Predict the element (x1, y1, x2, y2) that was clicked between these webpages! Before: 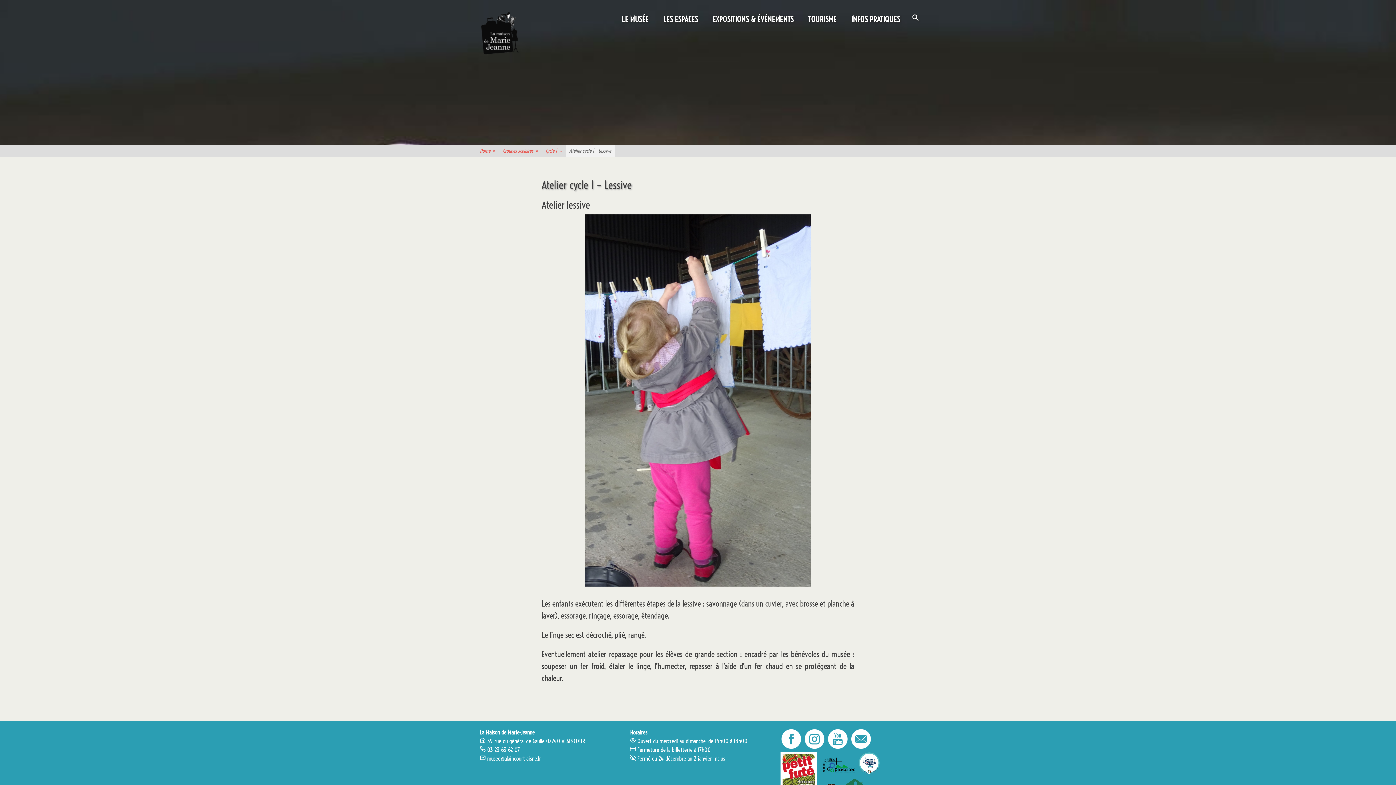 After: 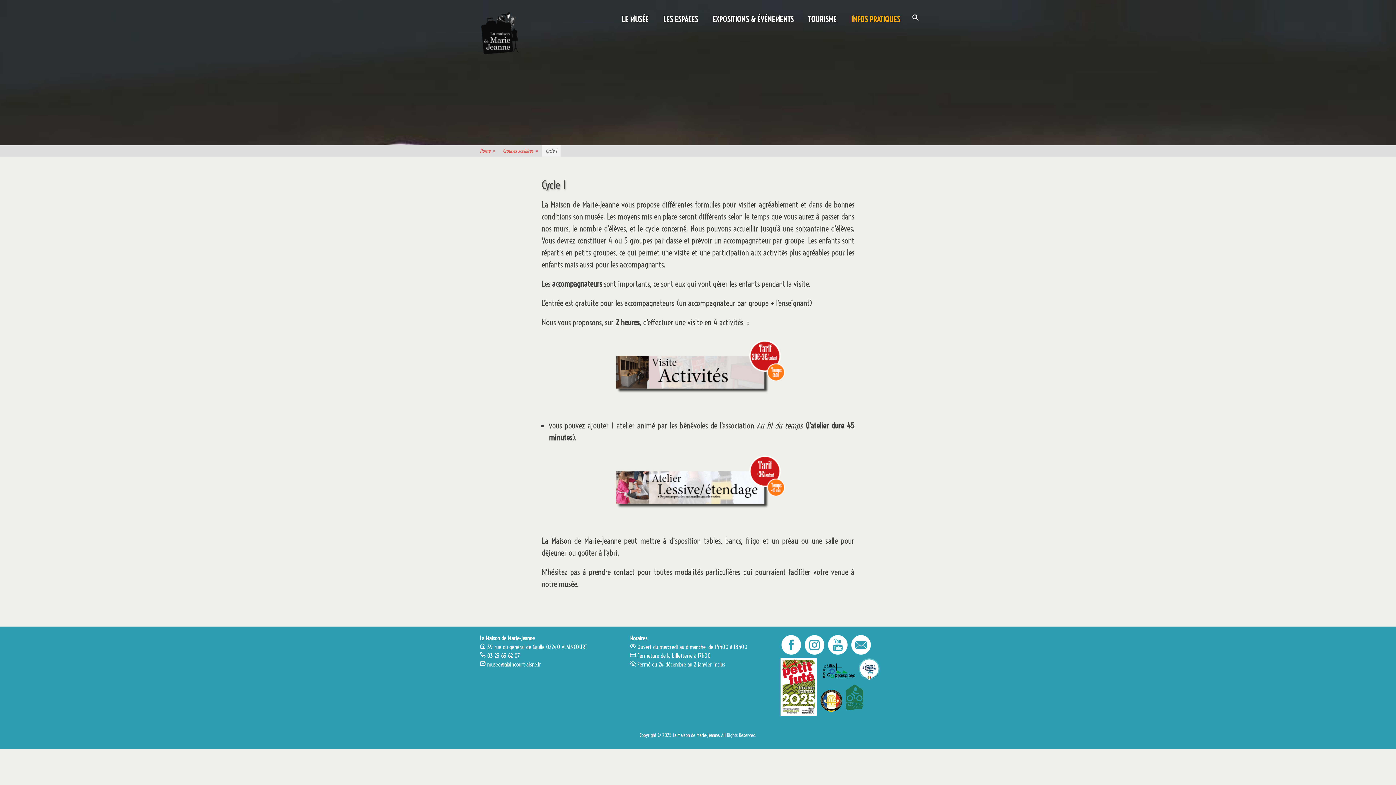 Action: bbox: (542, 145, 565, 156) label: Cycle 1
»